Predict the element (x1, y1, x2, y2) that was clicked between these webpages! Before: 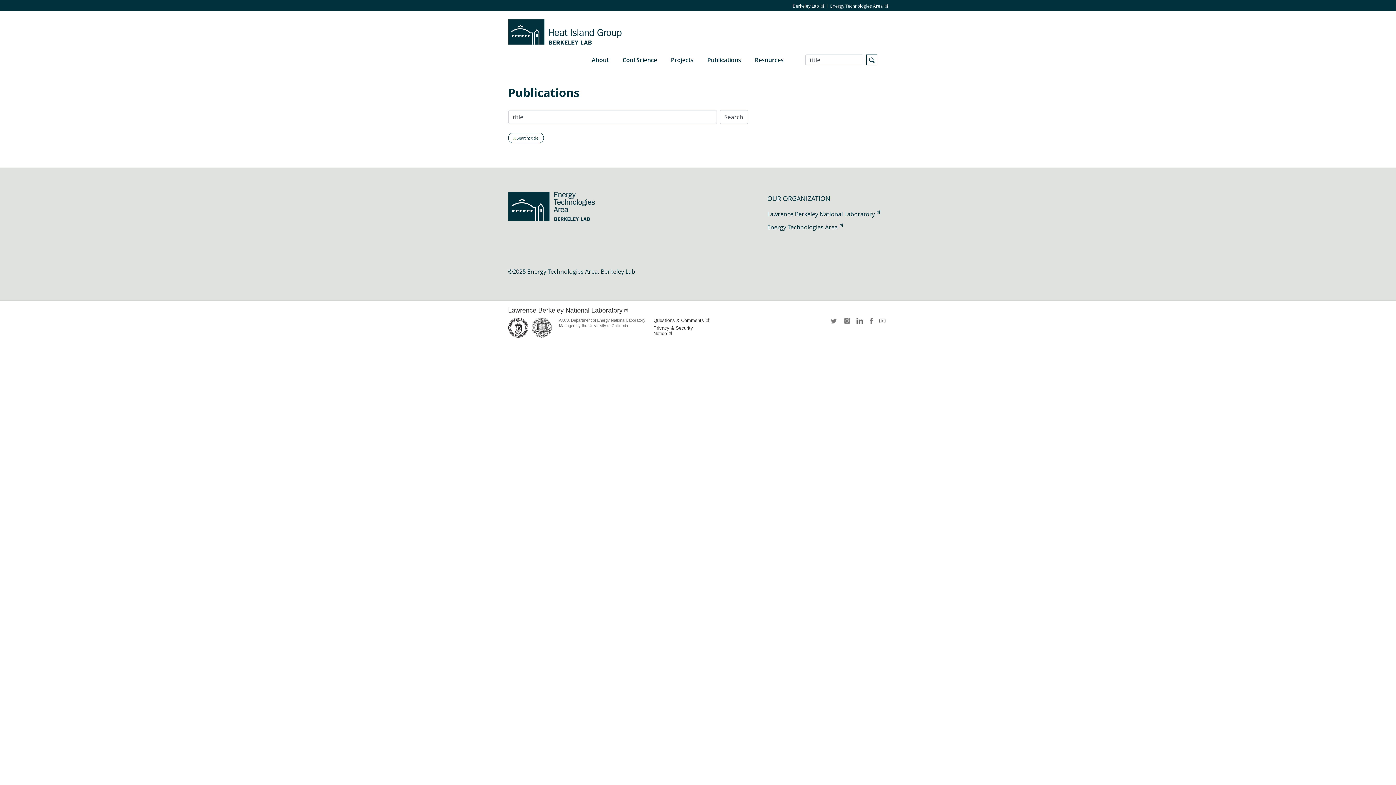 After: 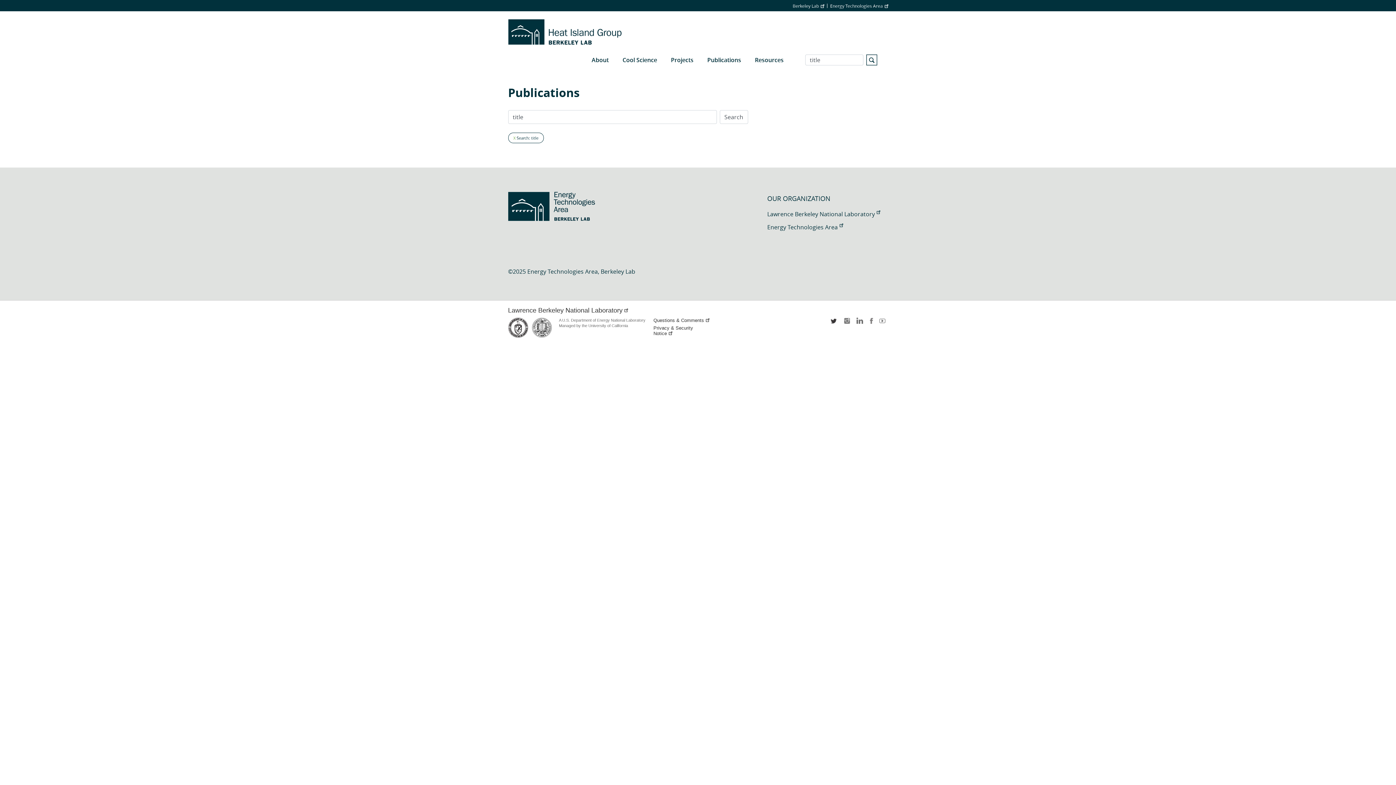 Action: bbox: (830, 317, 838, 329) label: twitter